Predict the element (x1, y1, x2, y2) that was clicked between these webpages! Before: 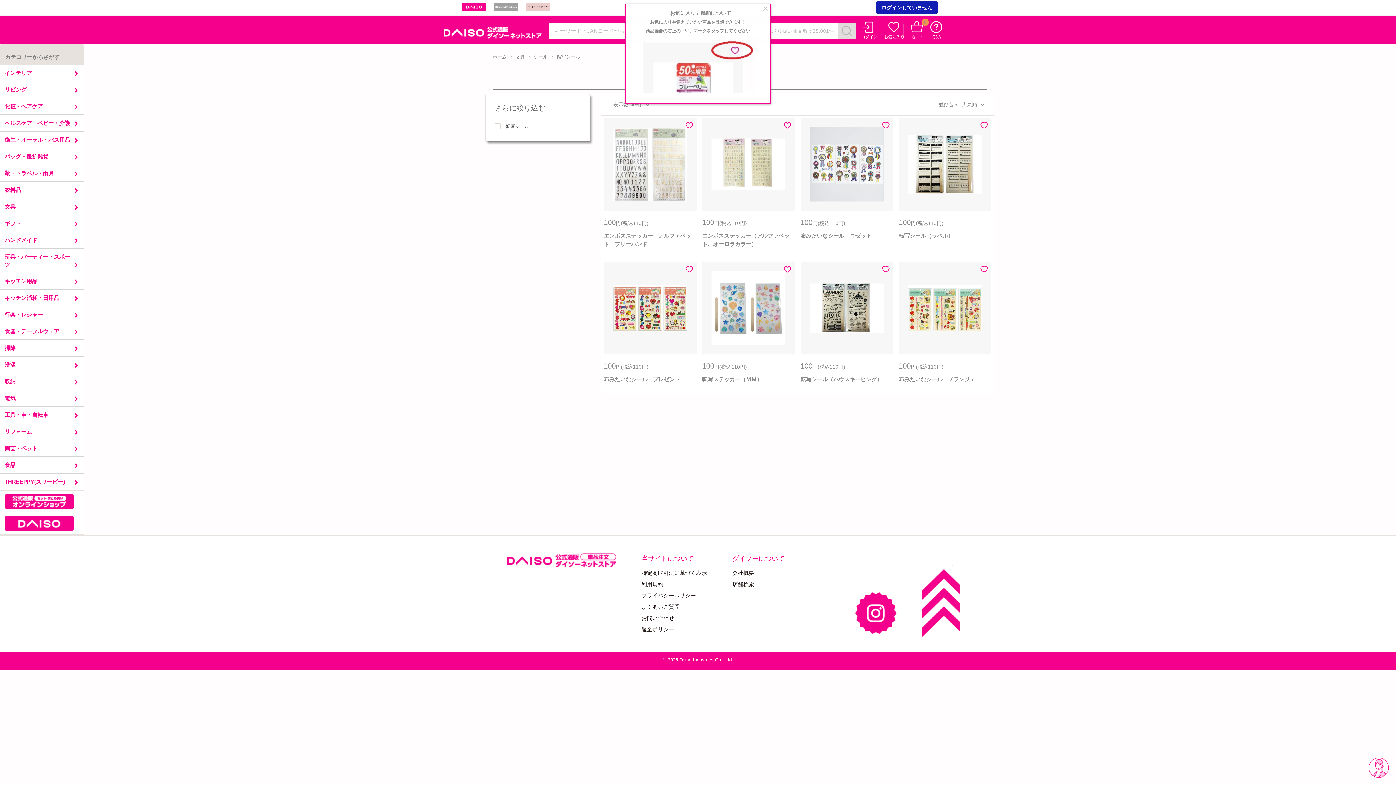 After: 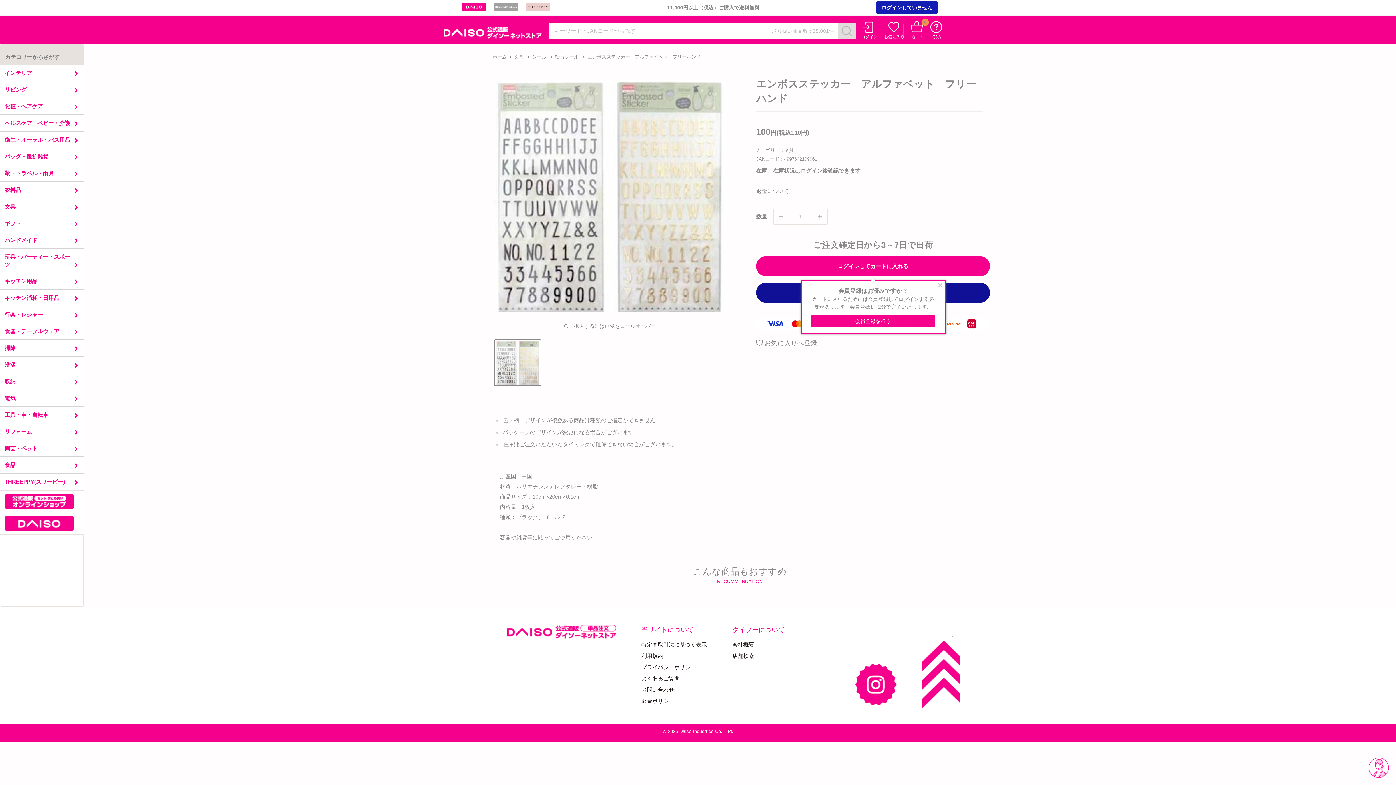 Action: label: エンボスステッカー　アルファベット　フリーハンド bbox: (604, 231, 696, 248)